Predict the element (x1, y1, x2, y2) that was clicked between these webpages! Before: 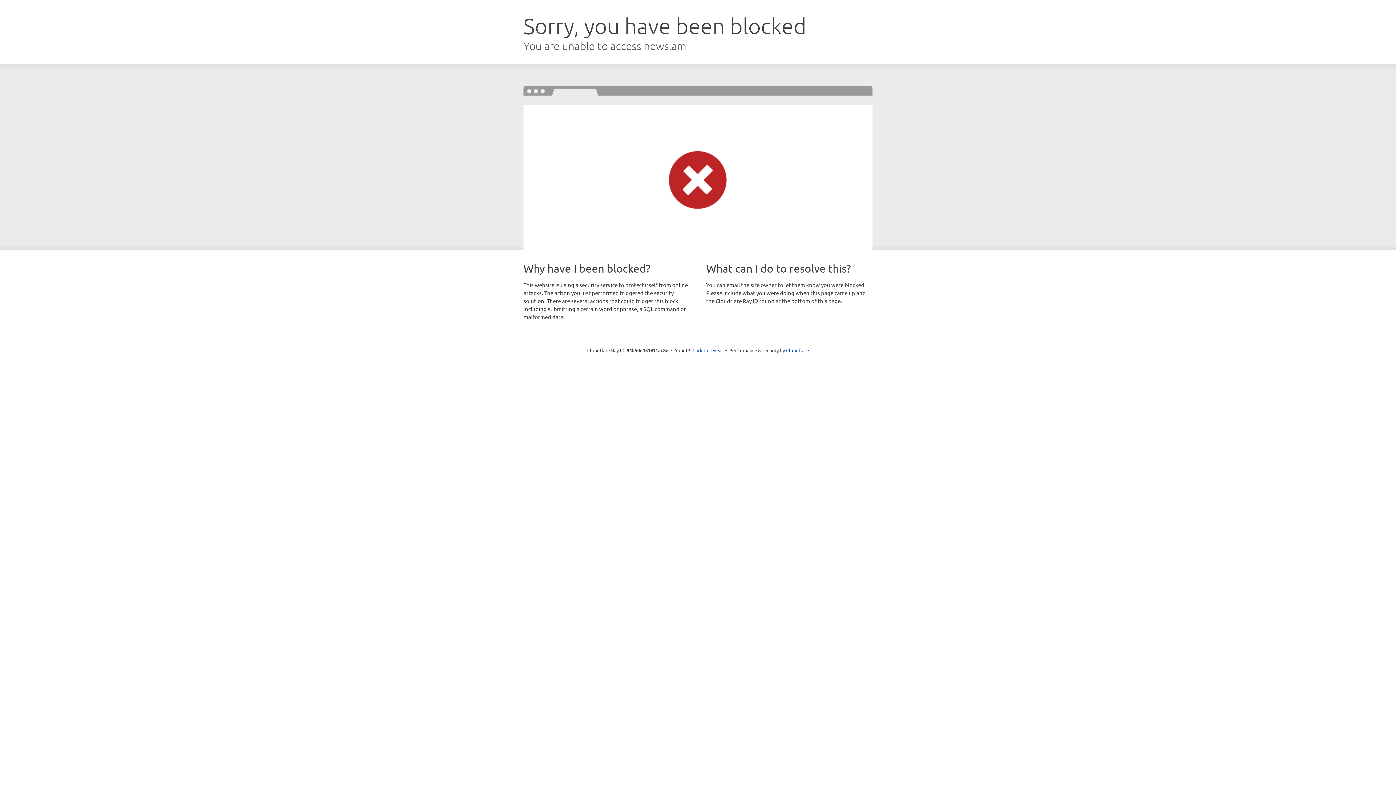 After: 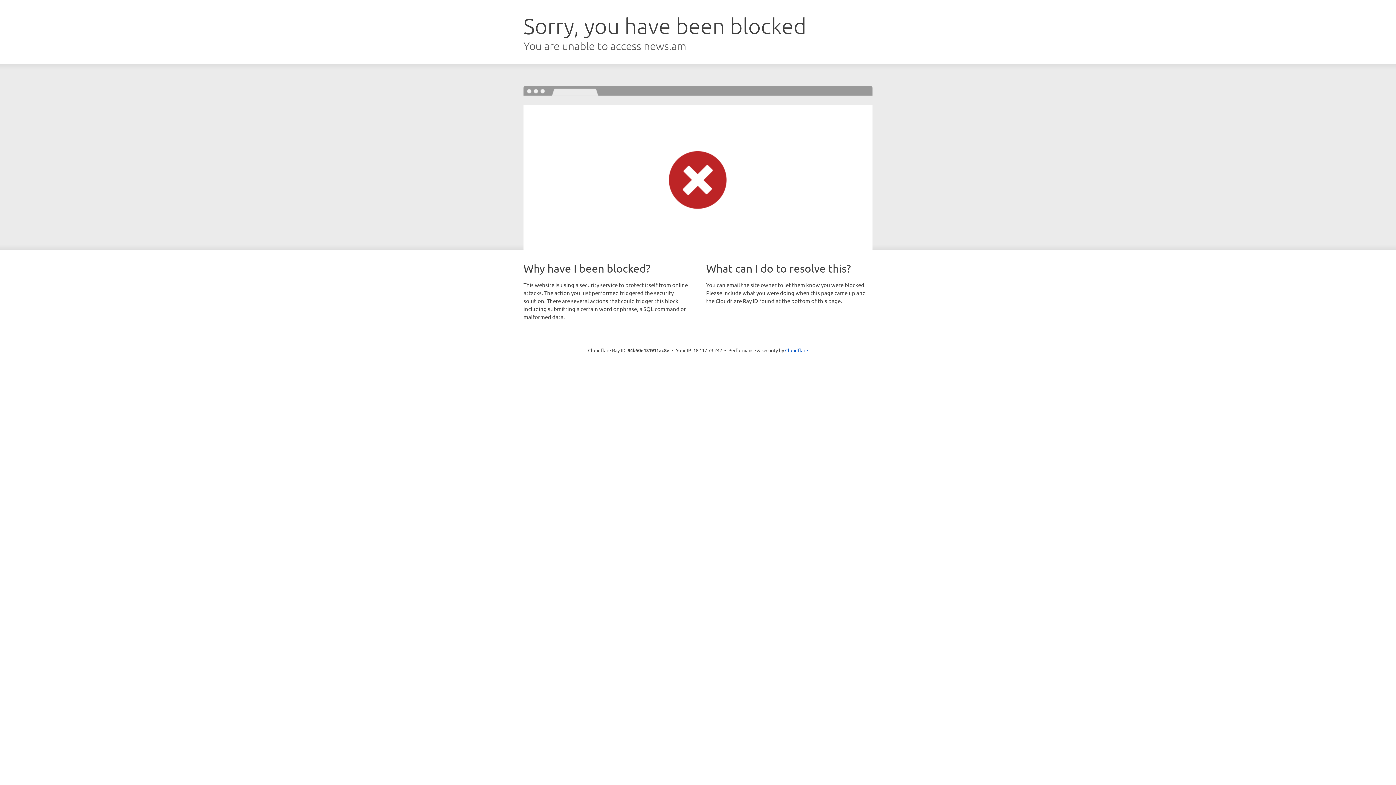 Action: bbox: (692, 346, 723, 353) label: Click to reveal